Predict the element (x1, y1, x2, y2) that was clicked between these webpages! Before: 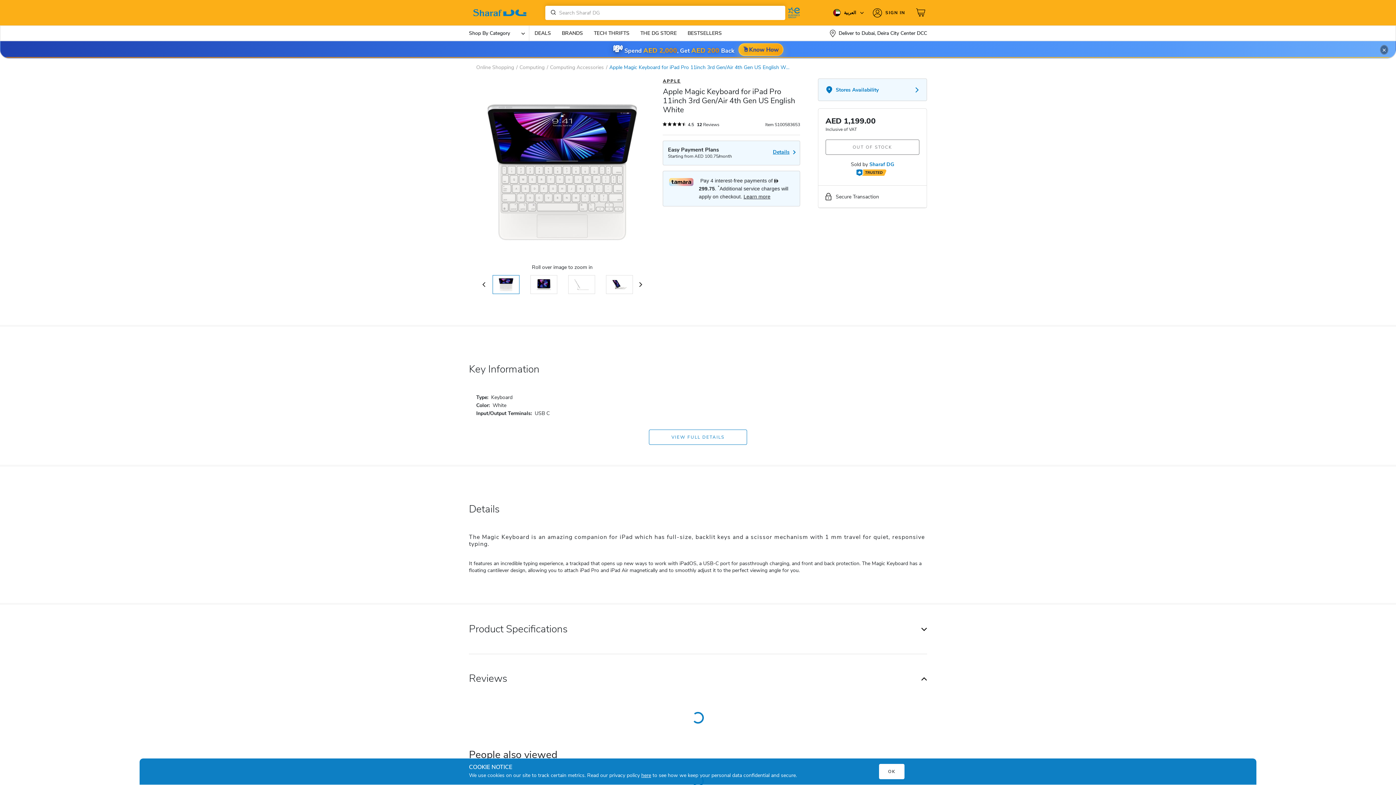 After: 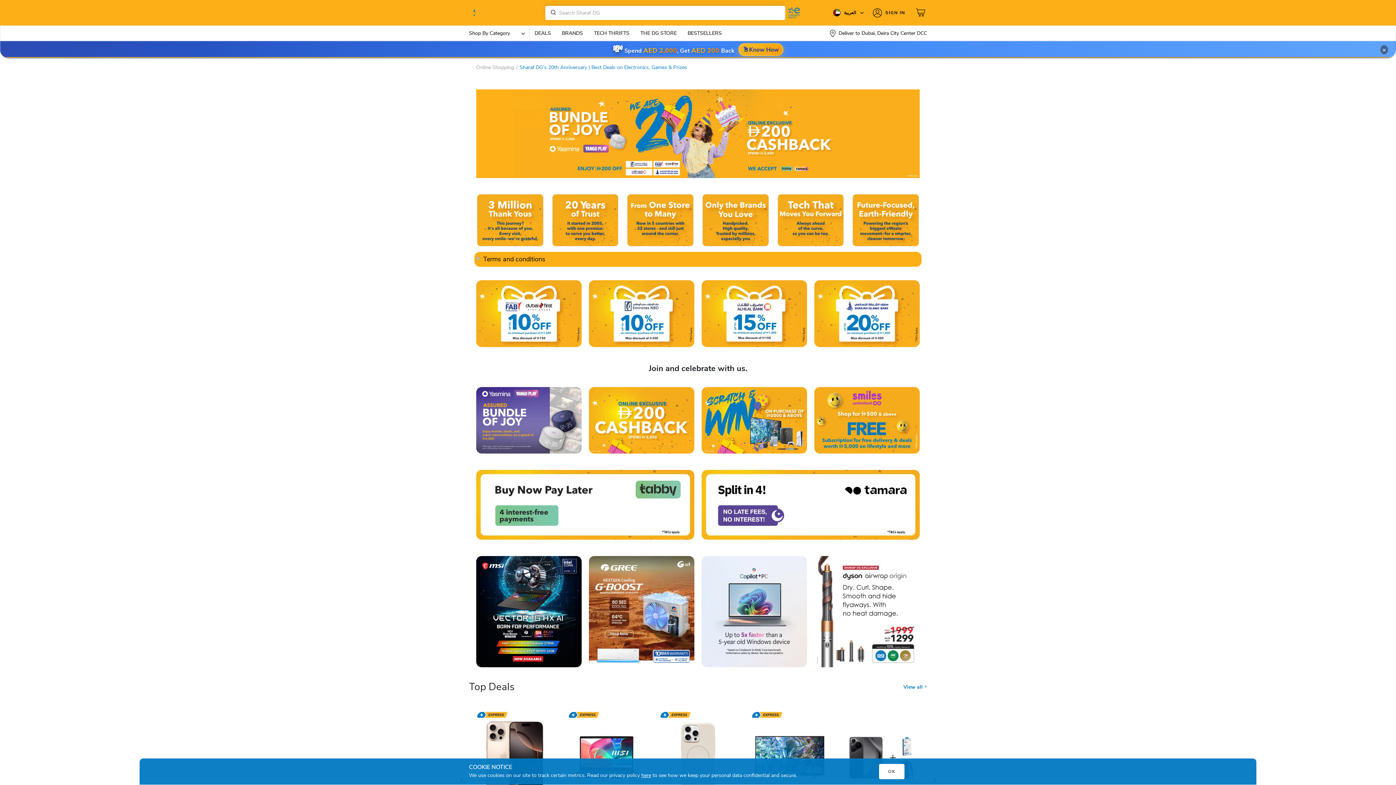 Action: label: 🖱️
Know How bbox: (738, 43, 783, 56)